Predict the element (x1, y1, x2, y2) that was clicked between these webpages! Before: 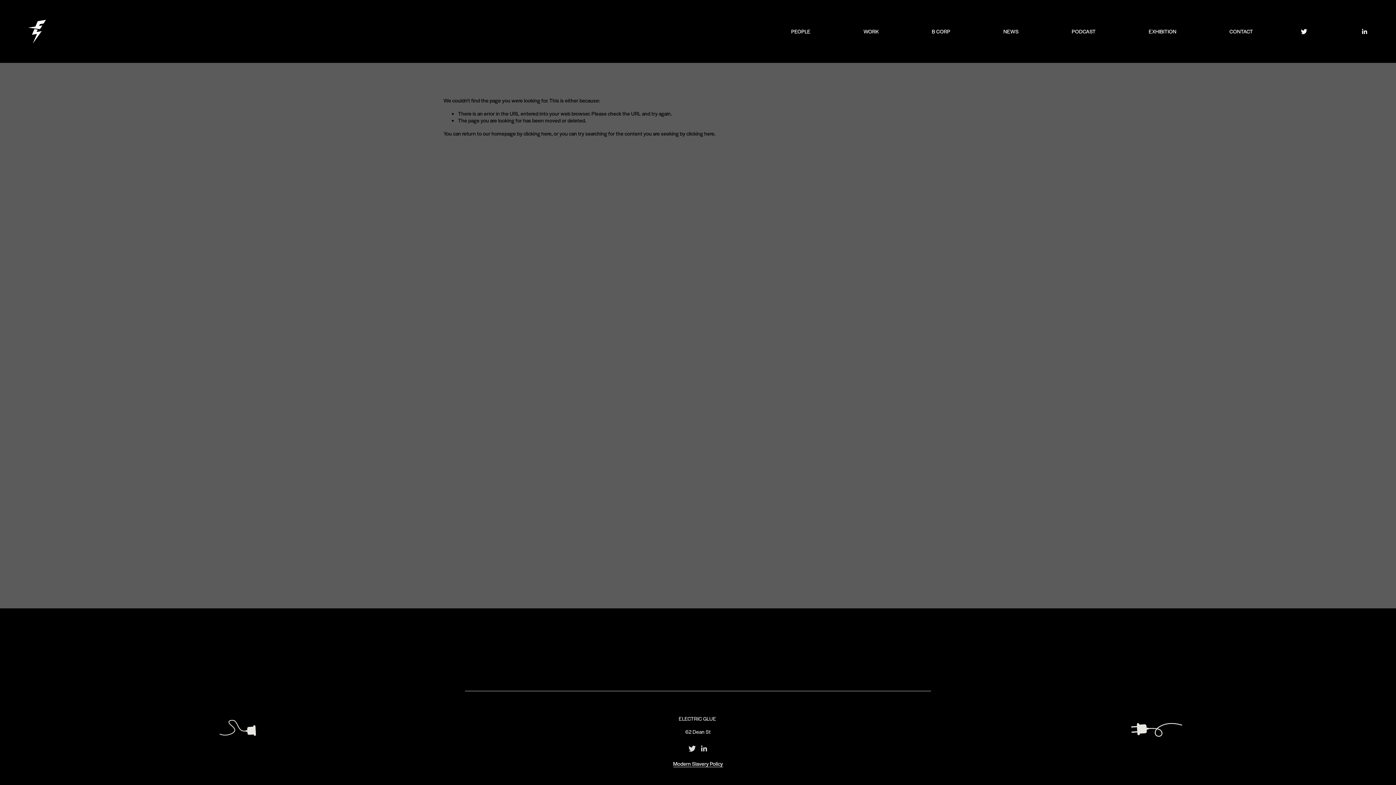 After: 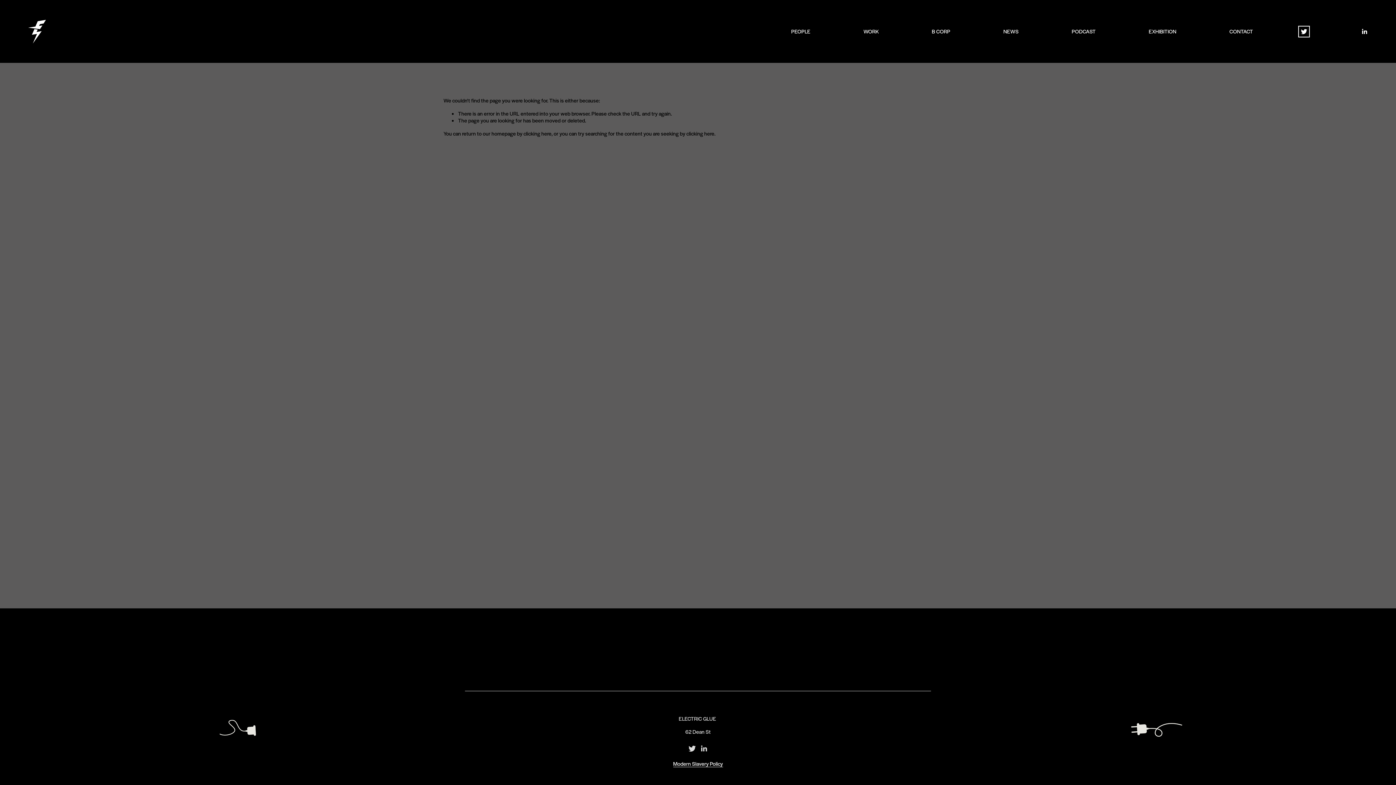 Action: bbox: (1300, 27, 1308, 35) label: Twitter